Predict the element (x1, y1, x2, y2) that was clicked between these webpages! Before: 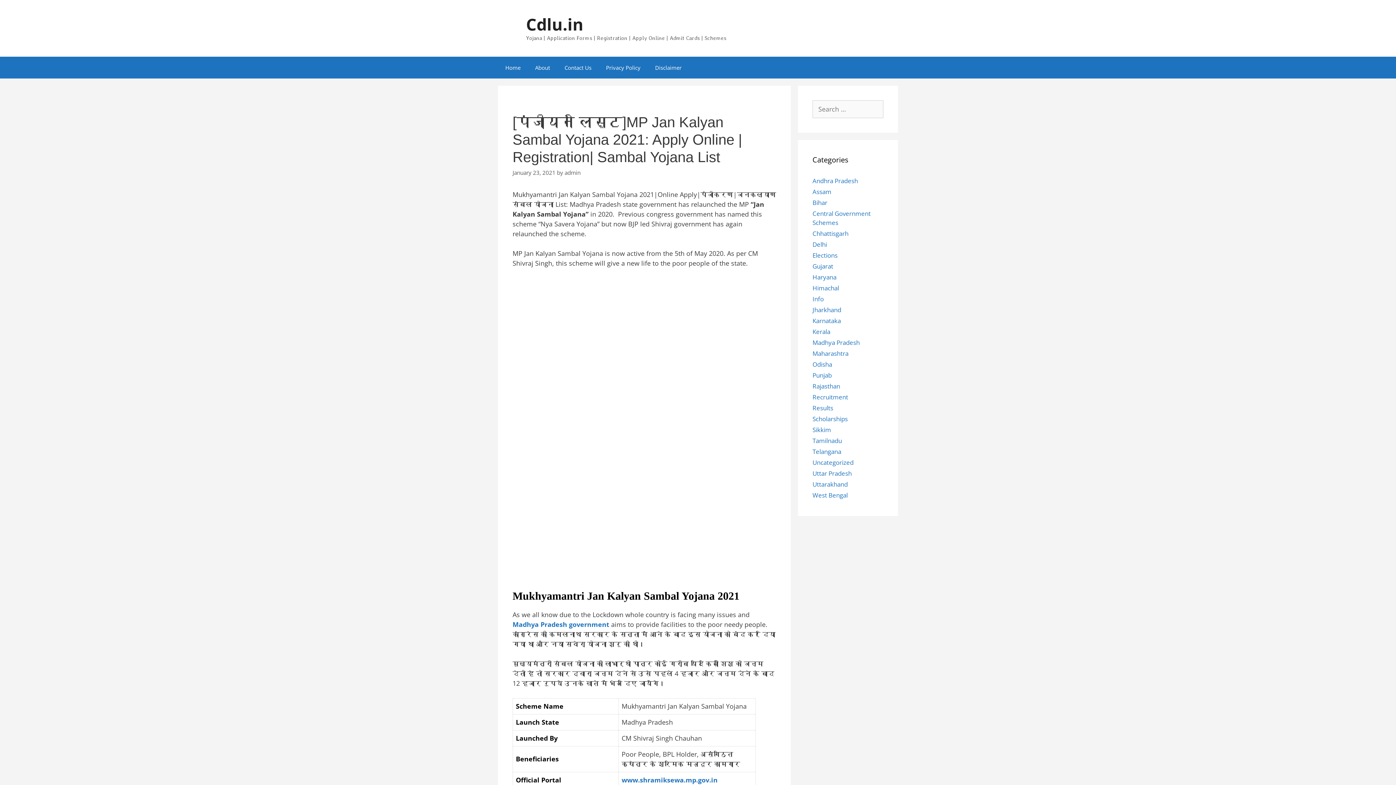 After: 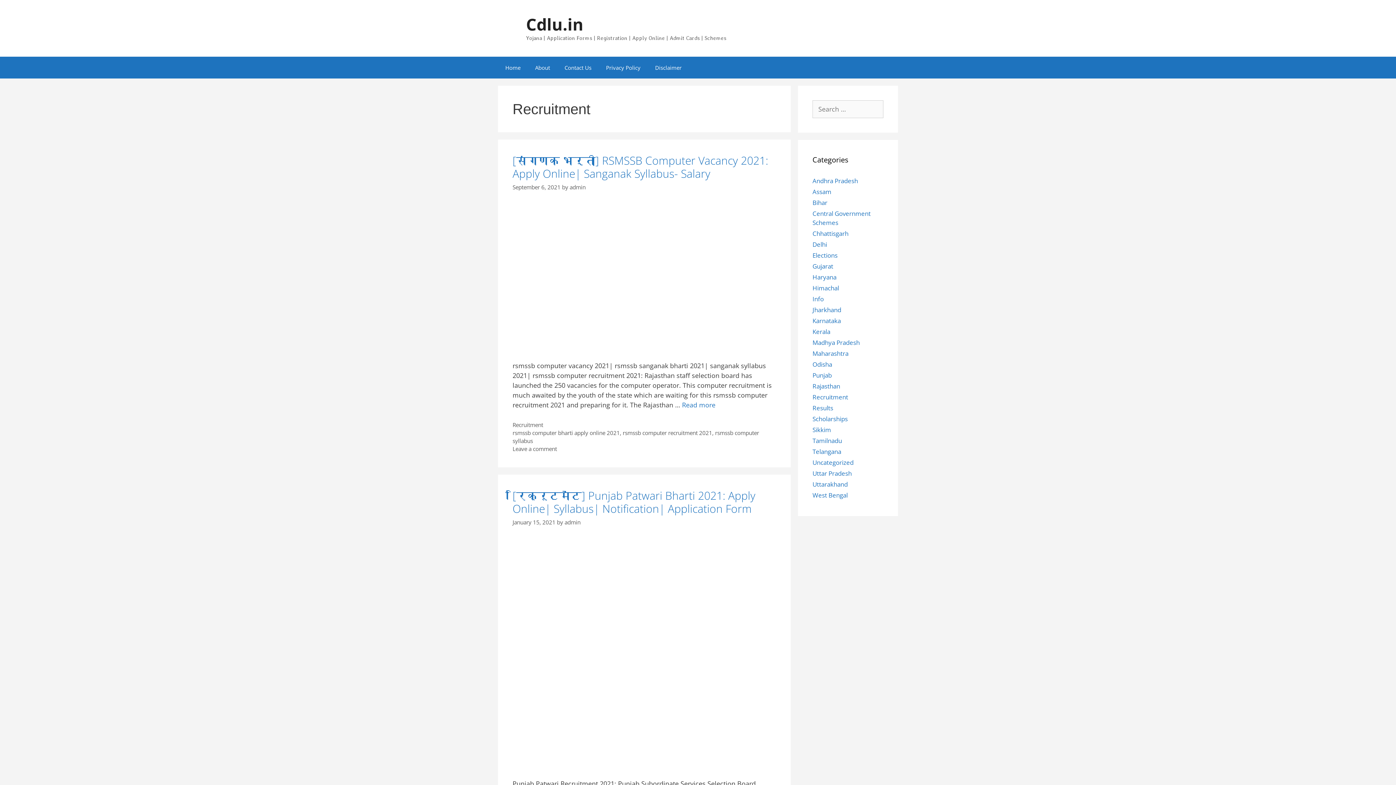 Action: label: Recruitment bbox: (812, 393, 848, 401)